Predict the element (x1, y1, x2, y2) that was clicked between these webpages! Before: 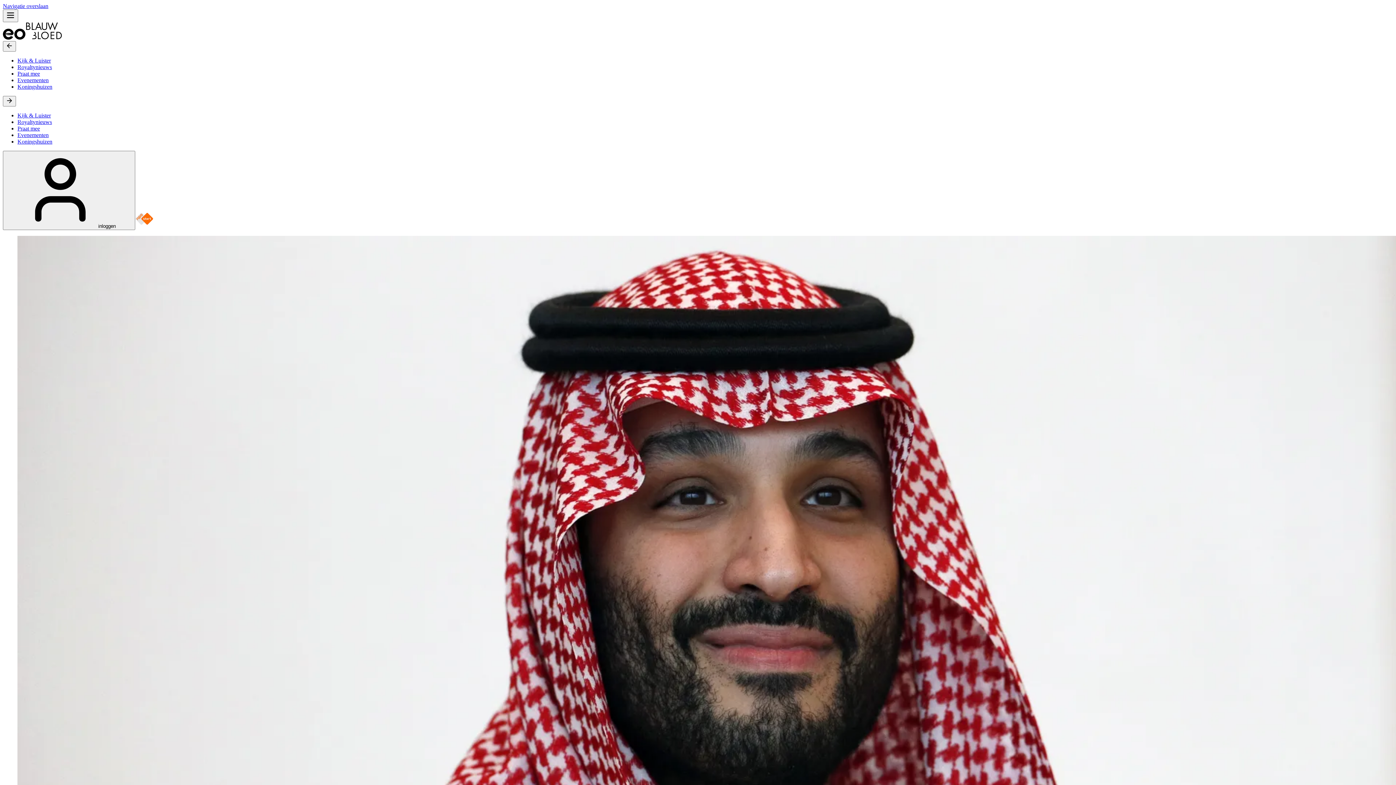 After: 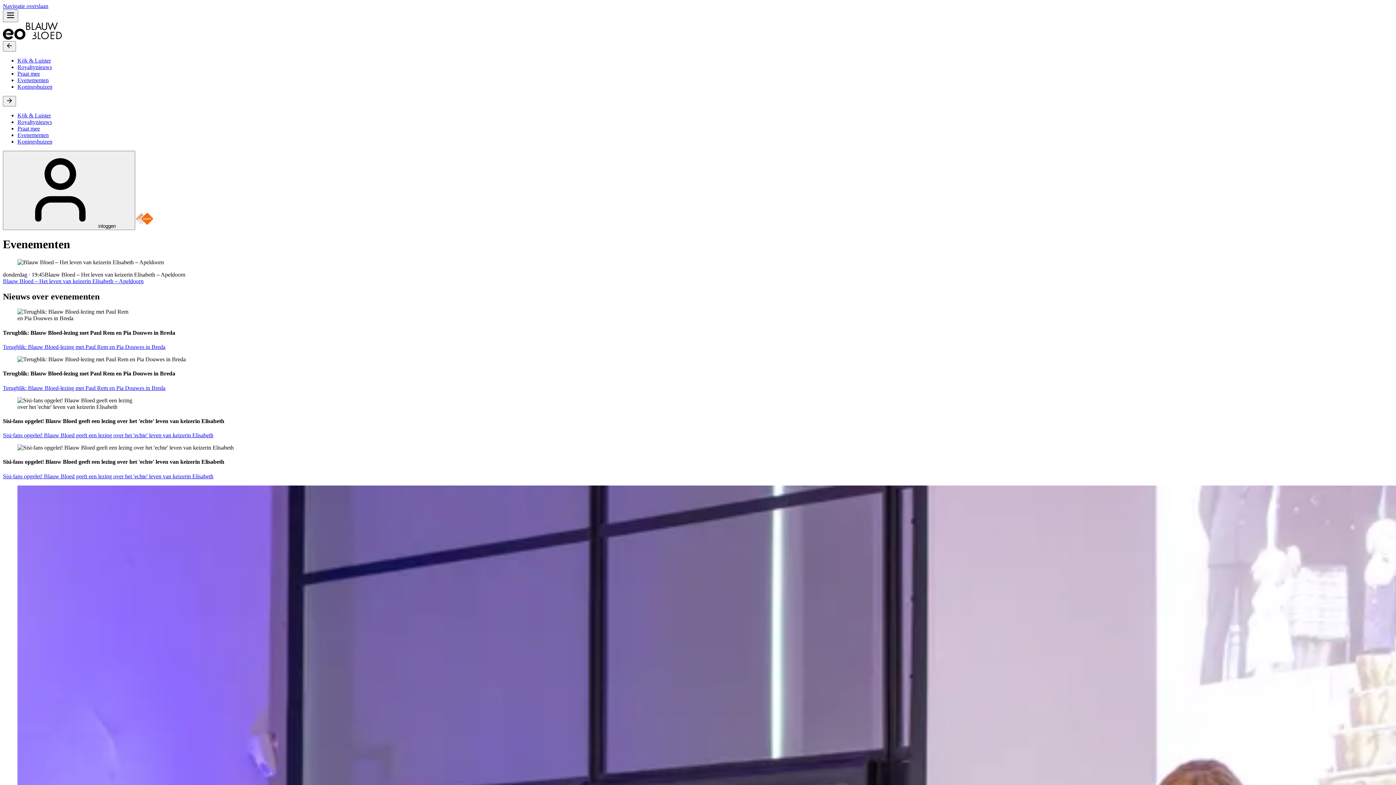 Action: bbox: (17, 77, 48, 83) label: Evenementen